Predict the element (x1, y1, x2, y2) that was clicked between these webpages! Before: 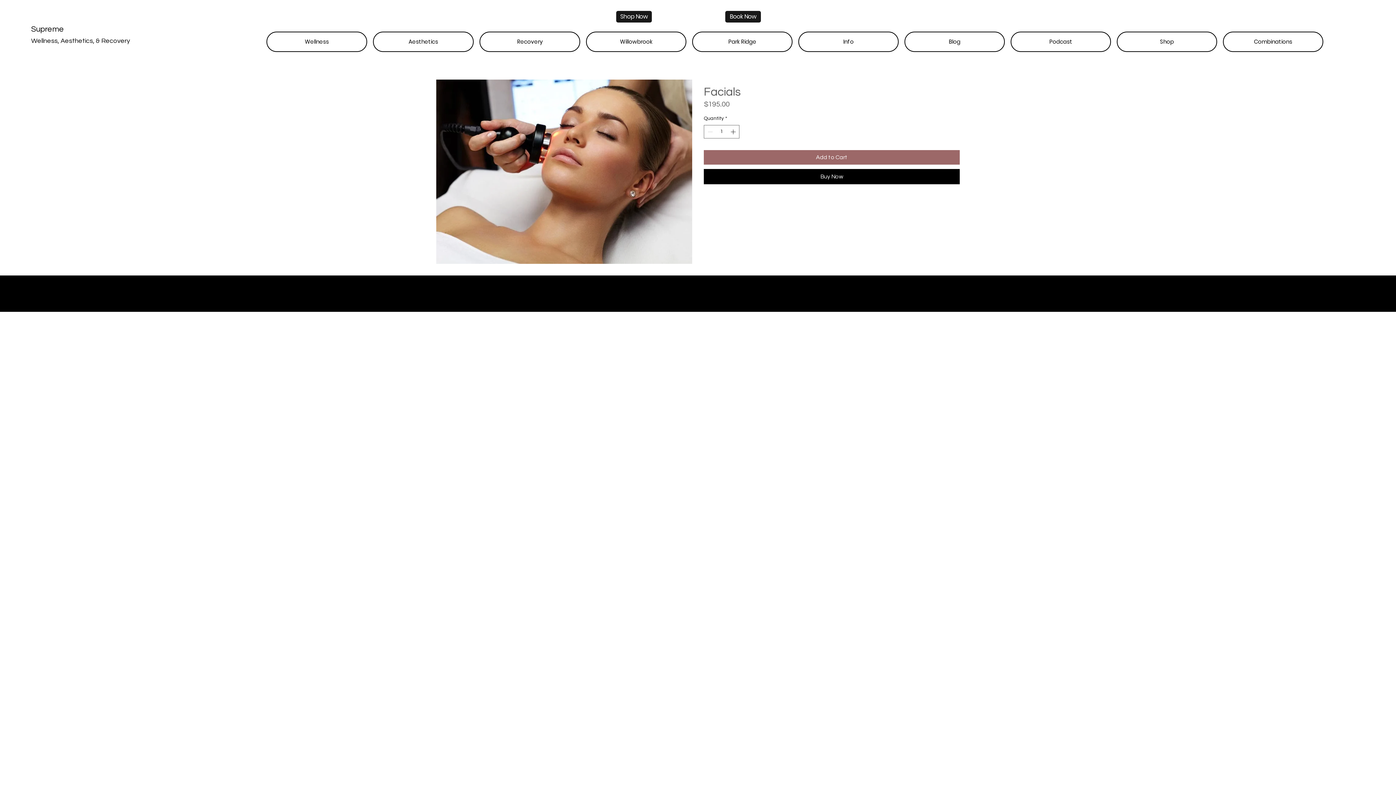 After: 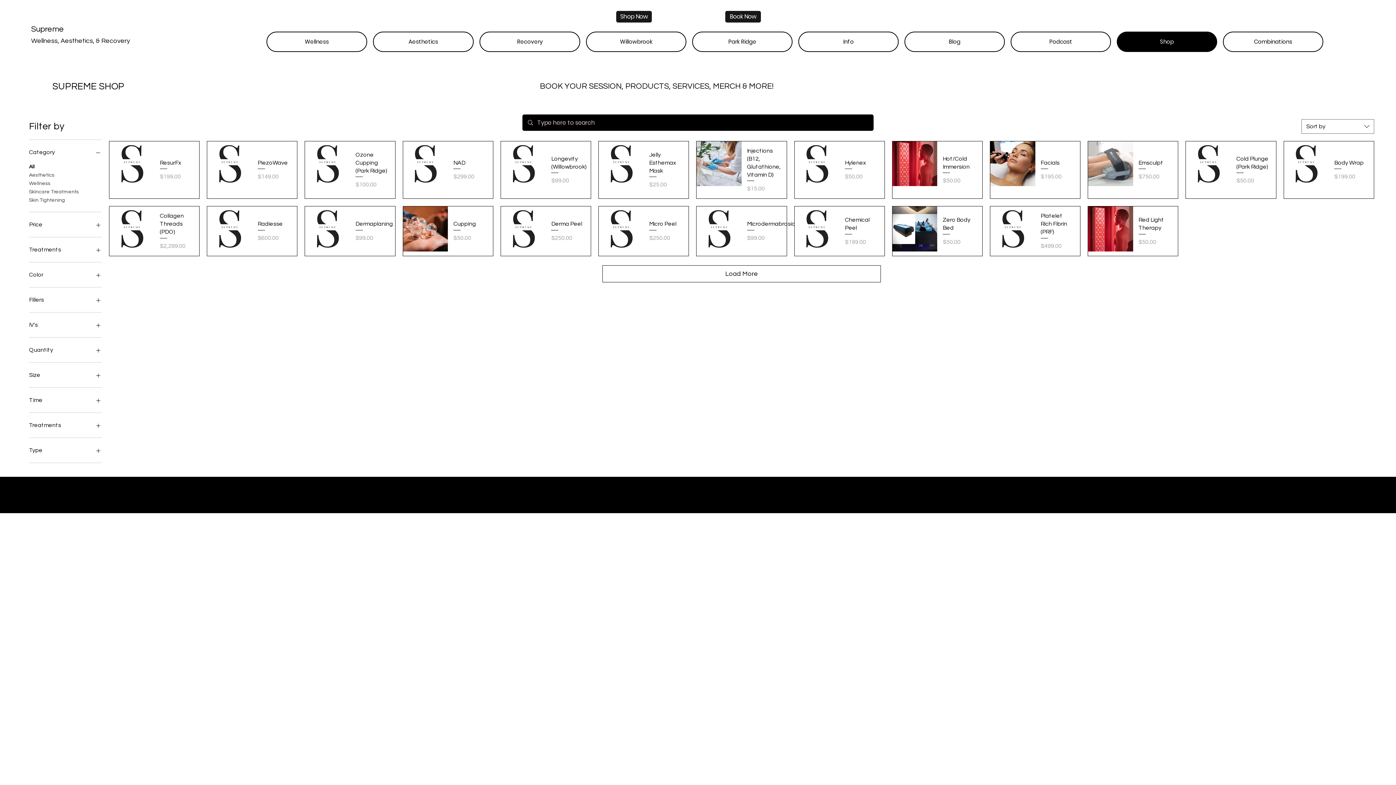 Action: label: Shop Now bbox: (616, 10, 652, 22)